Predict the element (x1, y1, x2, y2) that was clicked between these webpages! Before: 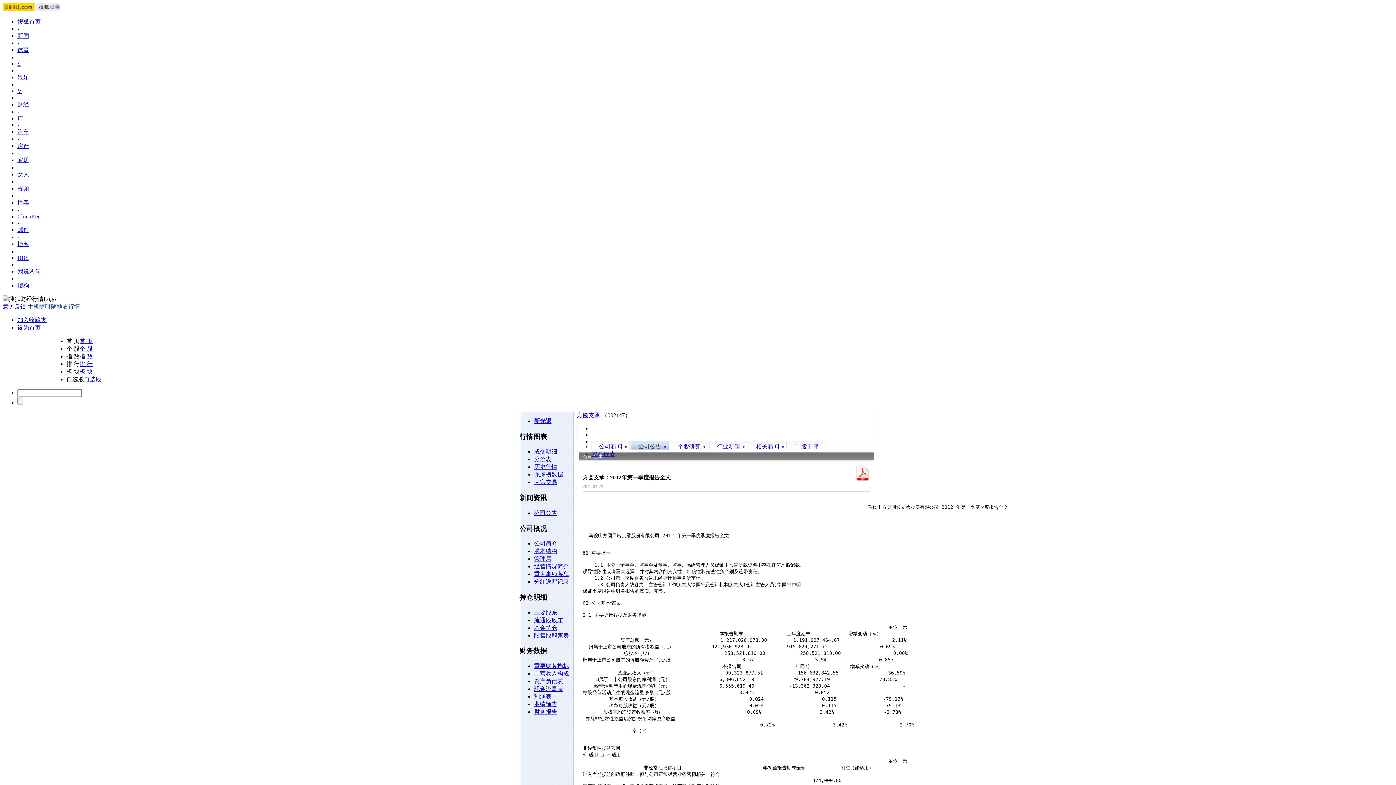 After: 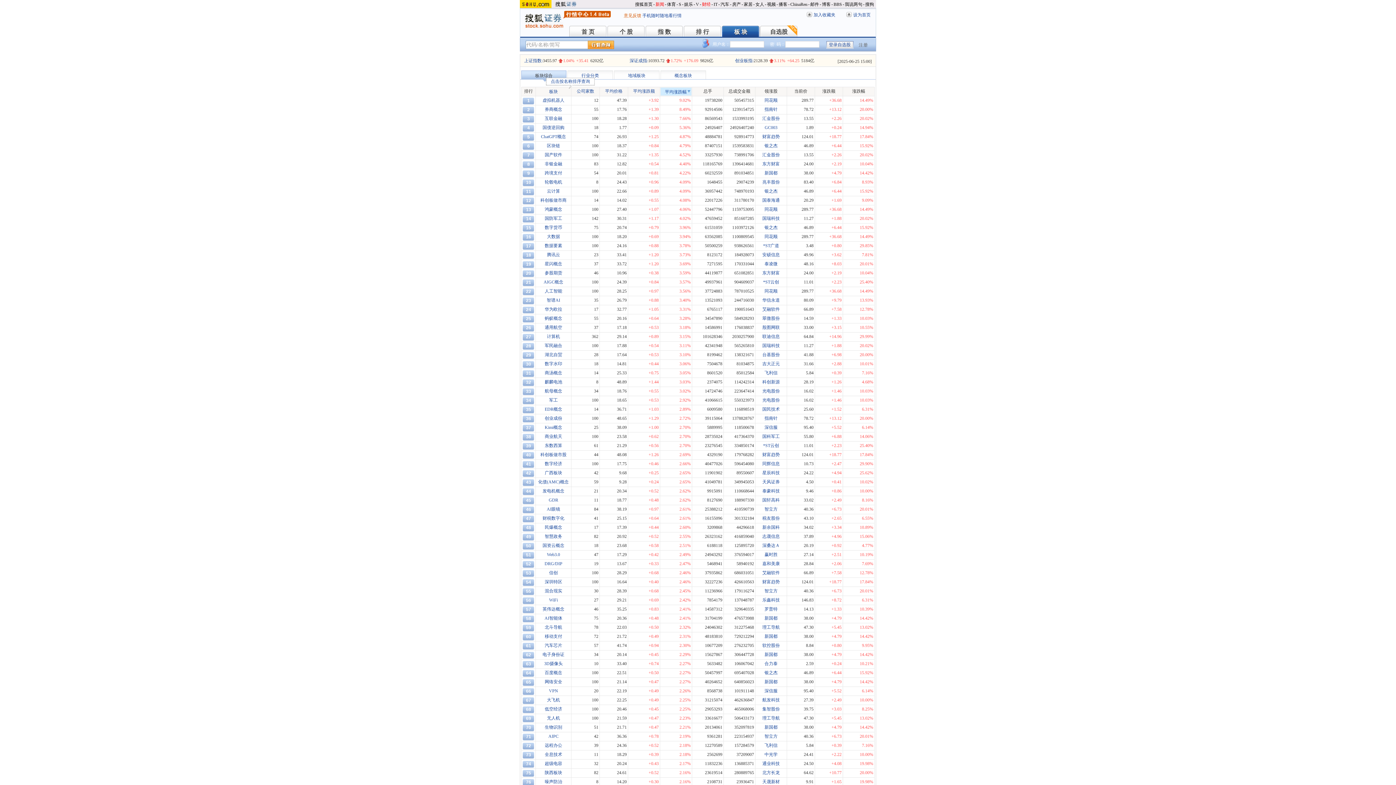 Action: label: 板 块 bbox: (79, 368, 92, 374)